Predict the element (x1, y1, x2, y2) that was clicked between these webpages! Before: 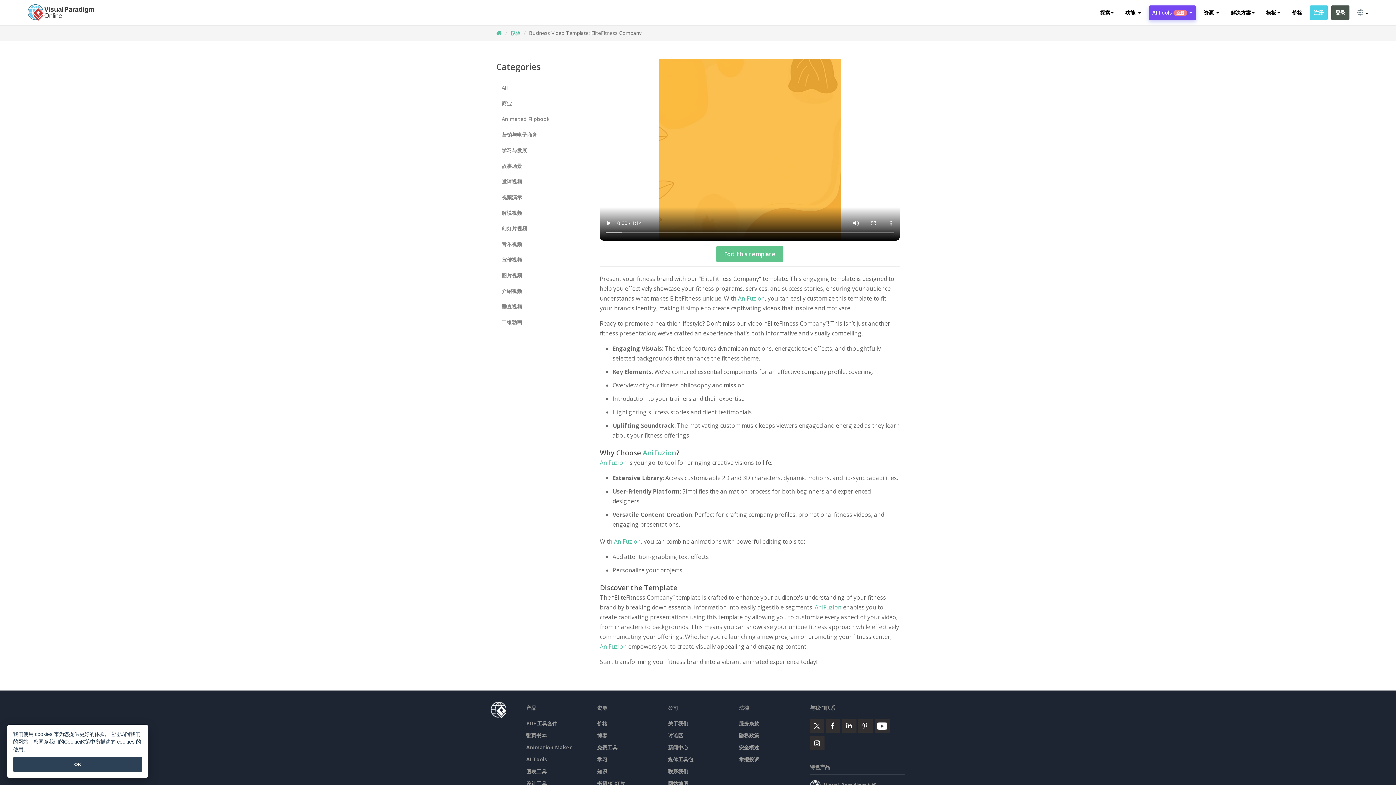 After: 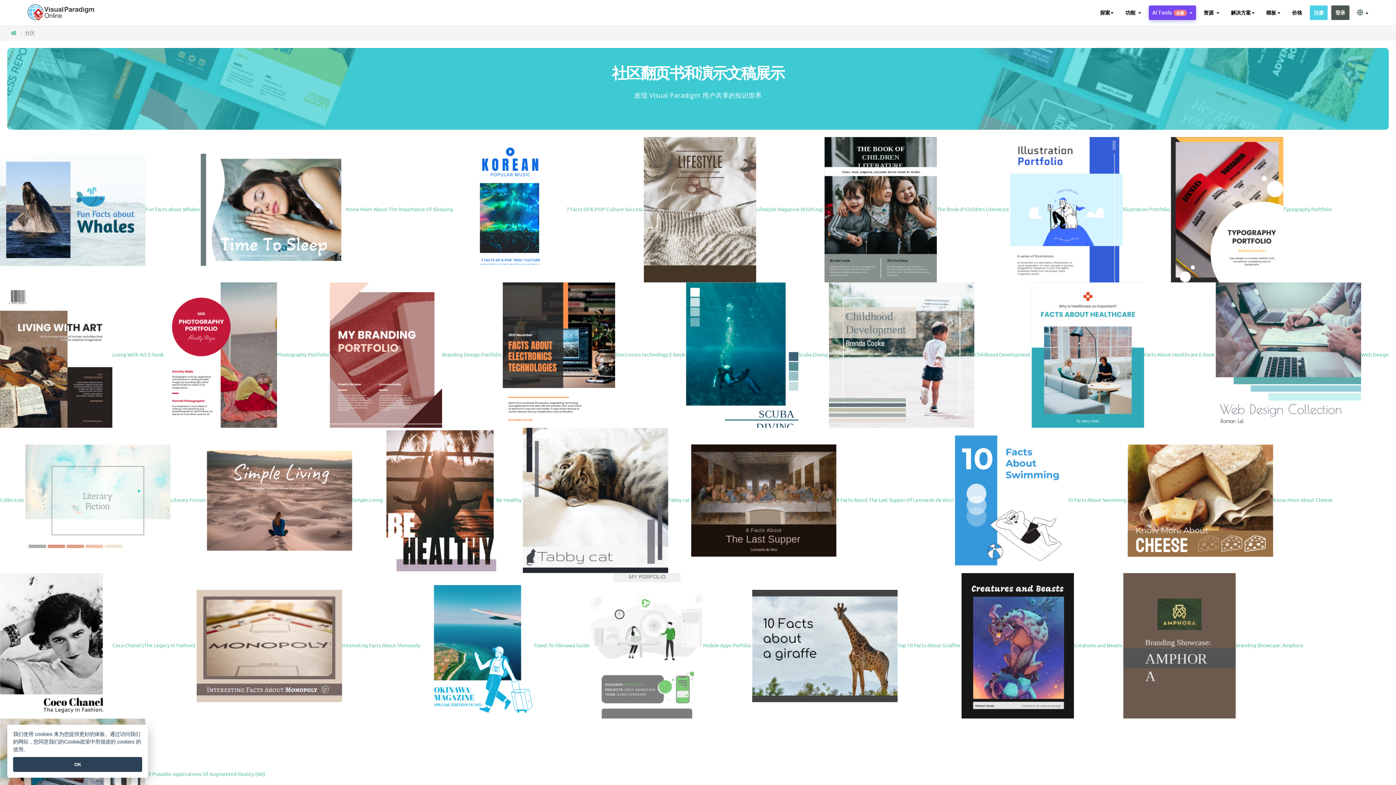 Action: bbox: (597, 780, 624, 787) label: 书籍/幻灯片